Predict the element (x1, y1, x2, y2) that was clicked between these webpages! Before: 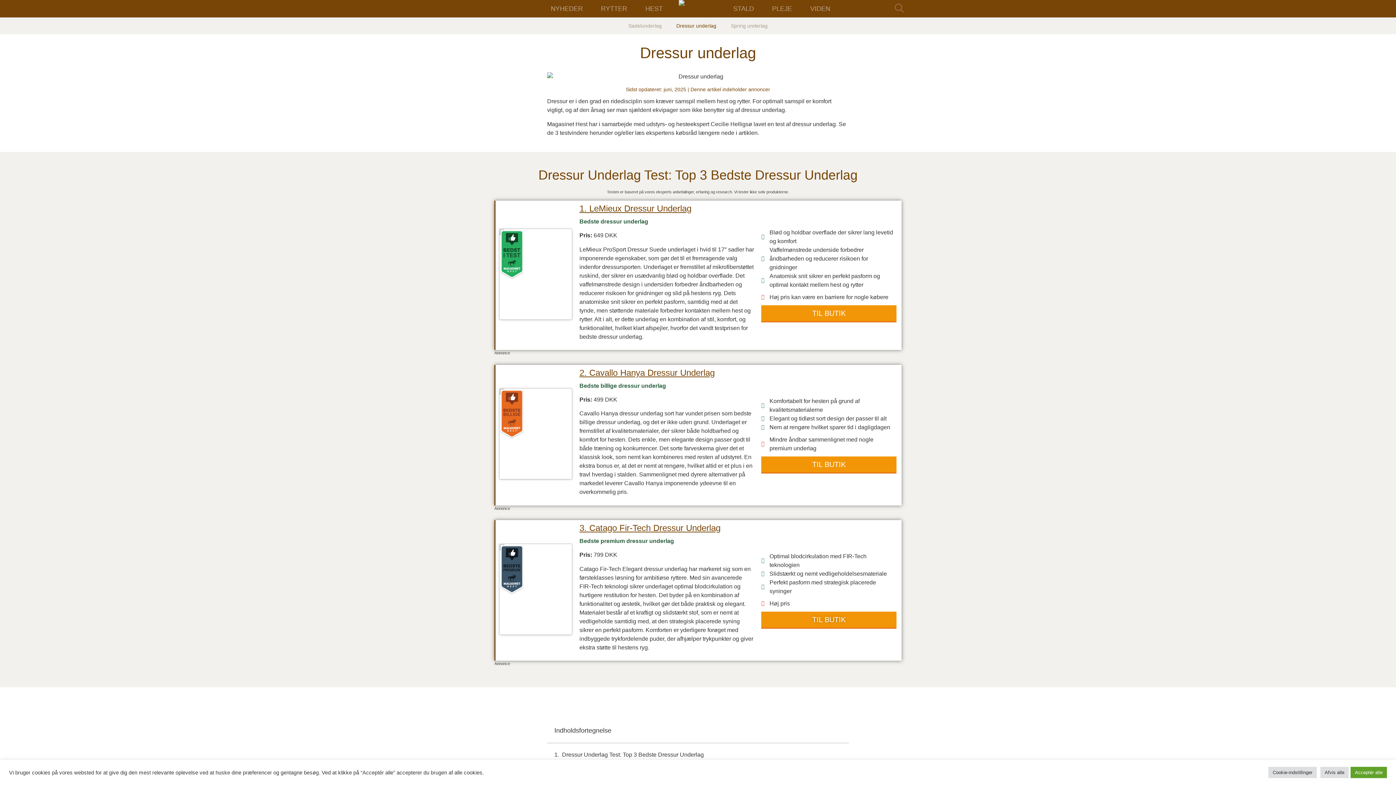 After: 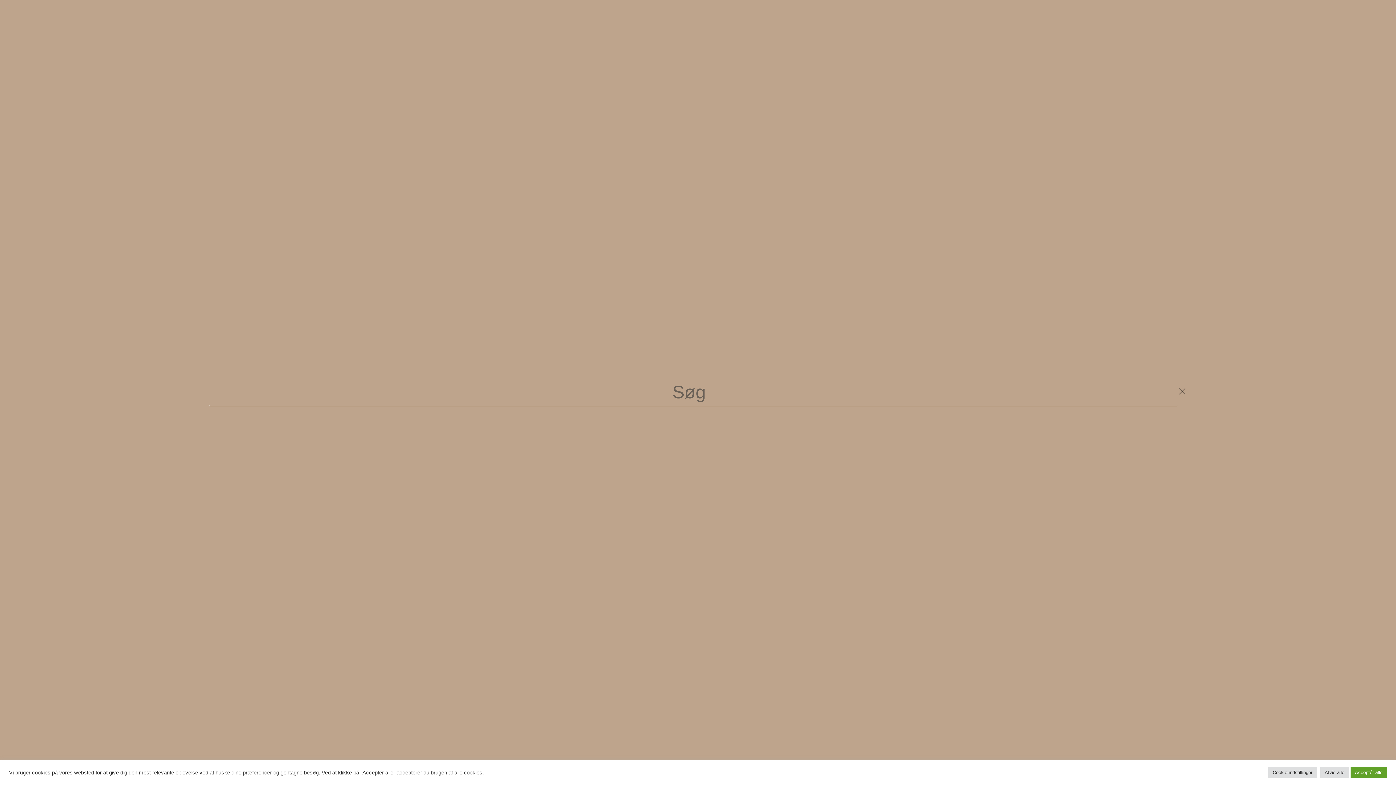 Action: label: Søg bbox: (893, 2, 905, 14)